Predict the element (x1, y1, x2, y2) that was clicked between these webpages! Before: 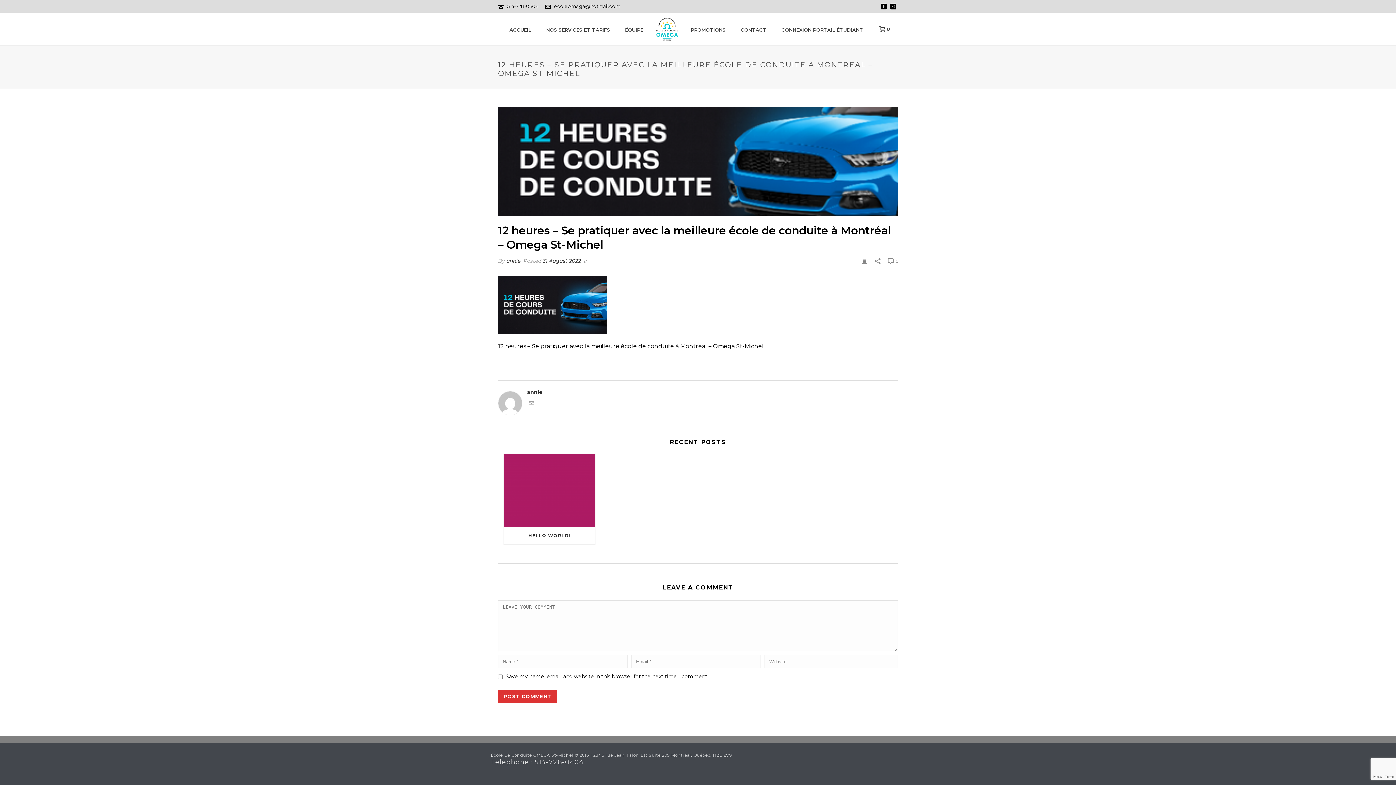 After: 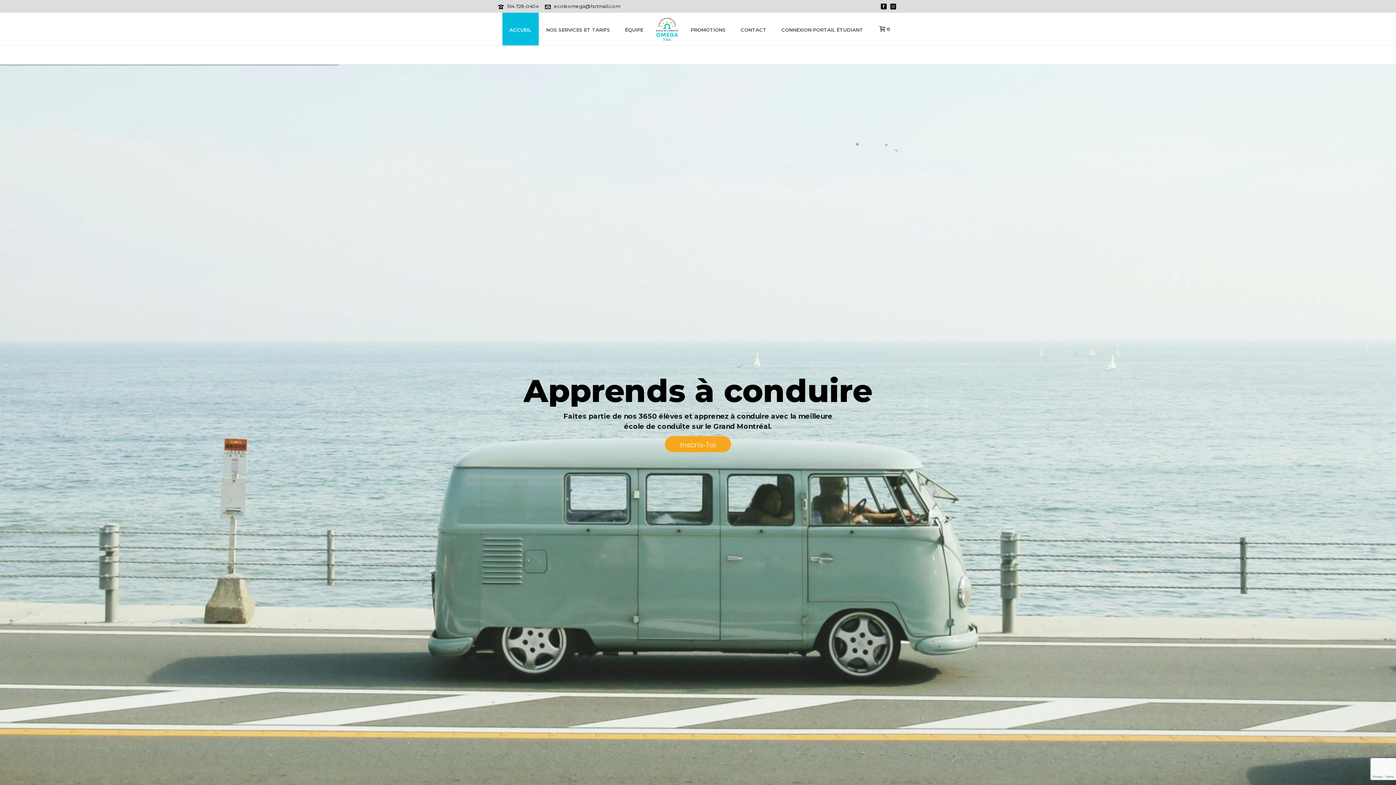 Action: bbox: (650, 12, 683, 45)